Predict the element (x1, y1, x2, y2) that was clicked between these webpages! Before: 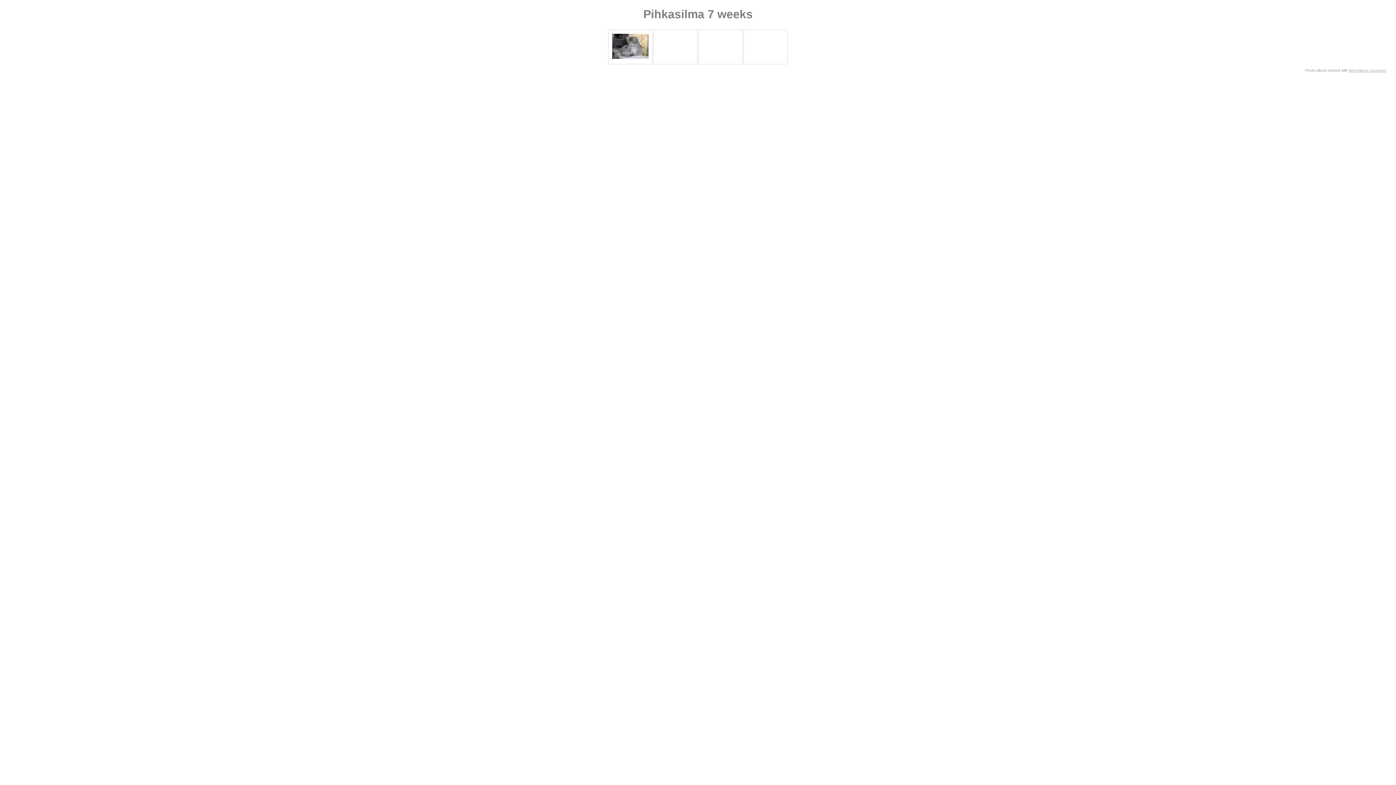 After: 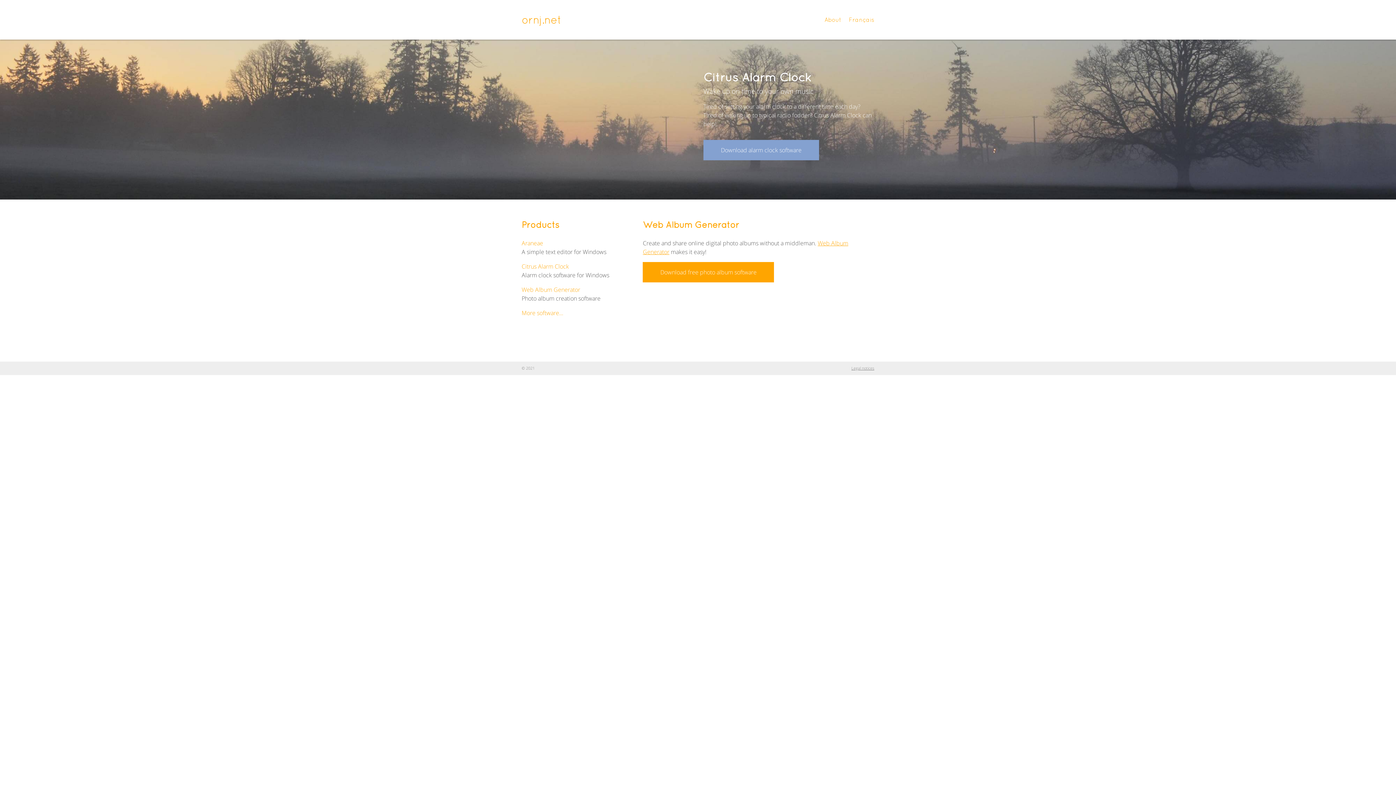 Action: label: Web Album Generator bbox: (1349, 68, 1386, 72)